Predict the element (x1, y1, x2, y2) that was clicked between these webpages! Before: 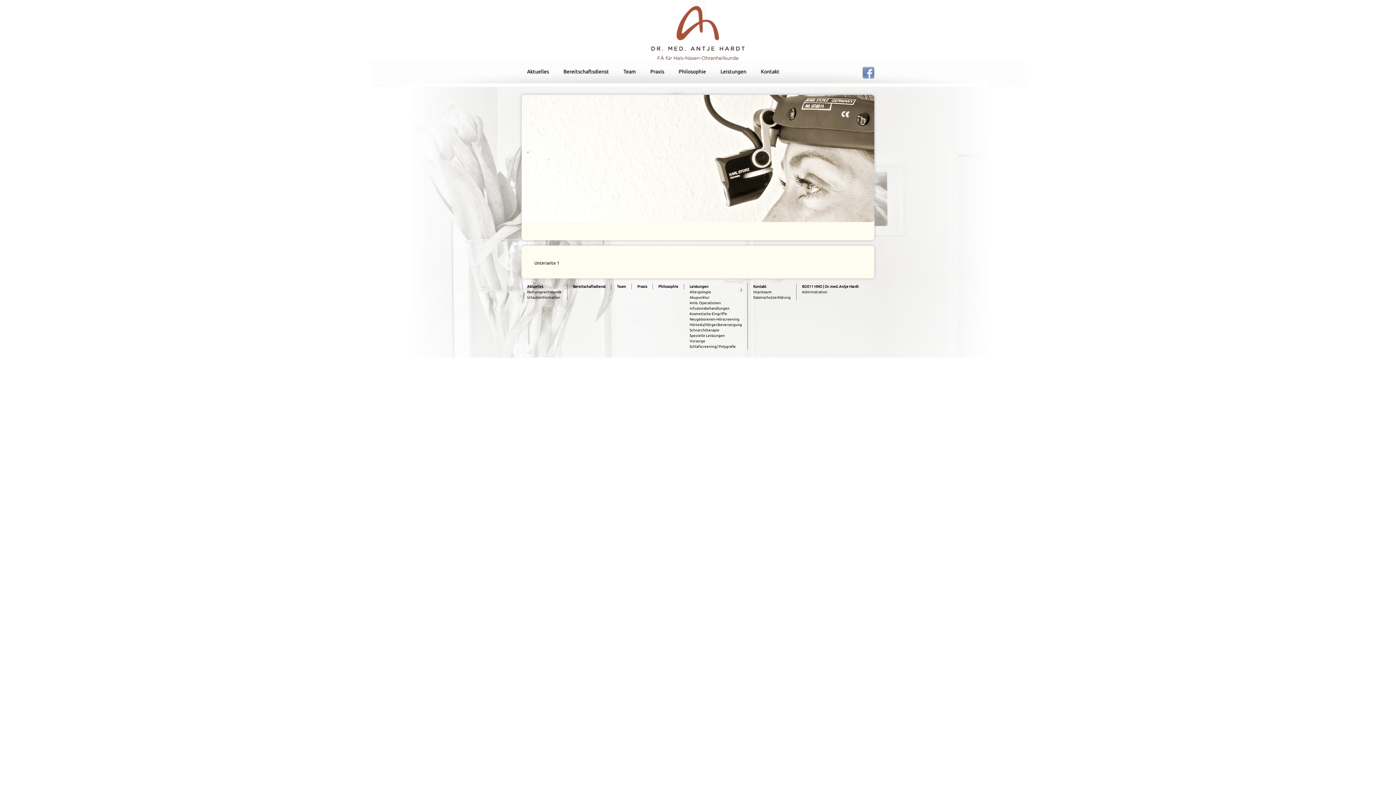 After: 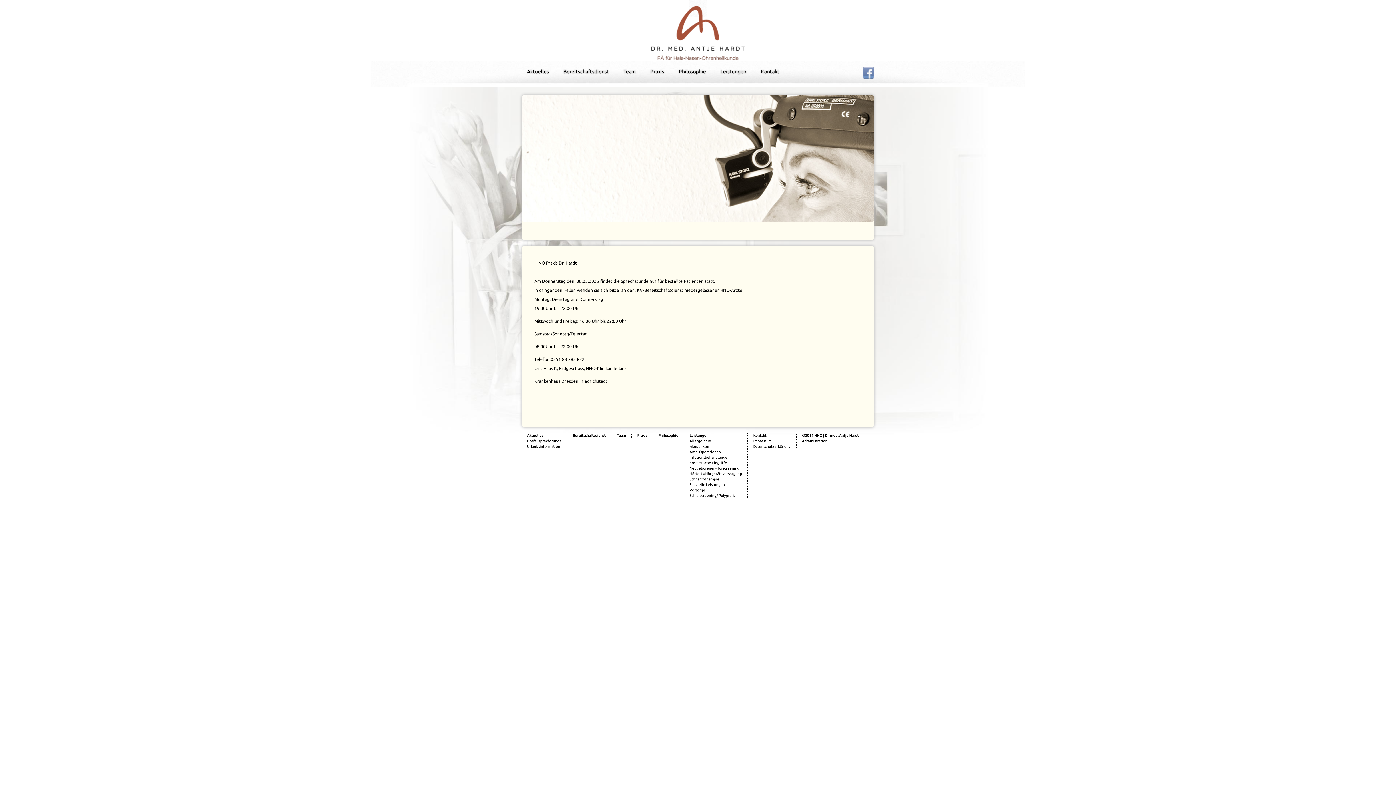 Action: label: Urlaubsinformation bbox: (527, 295, 560, 299)